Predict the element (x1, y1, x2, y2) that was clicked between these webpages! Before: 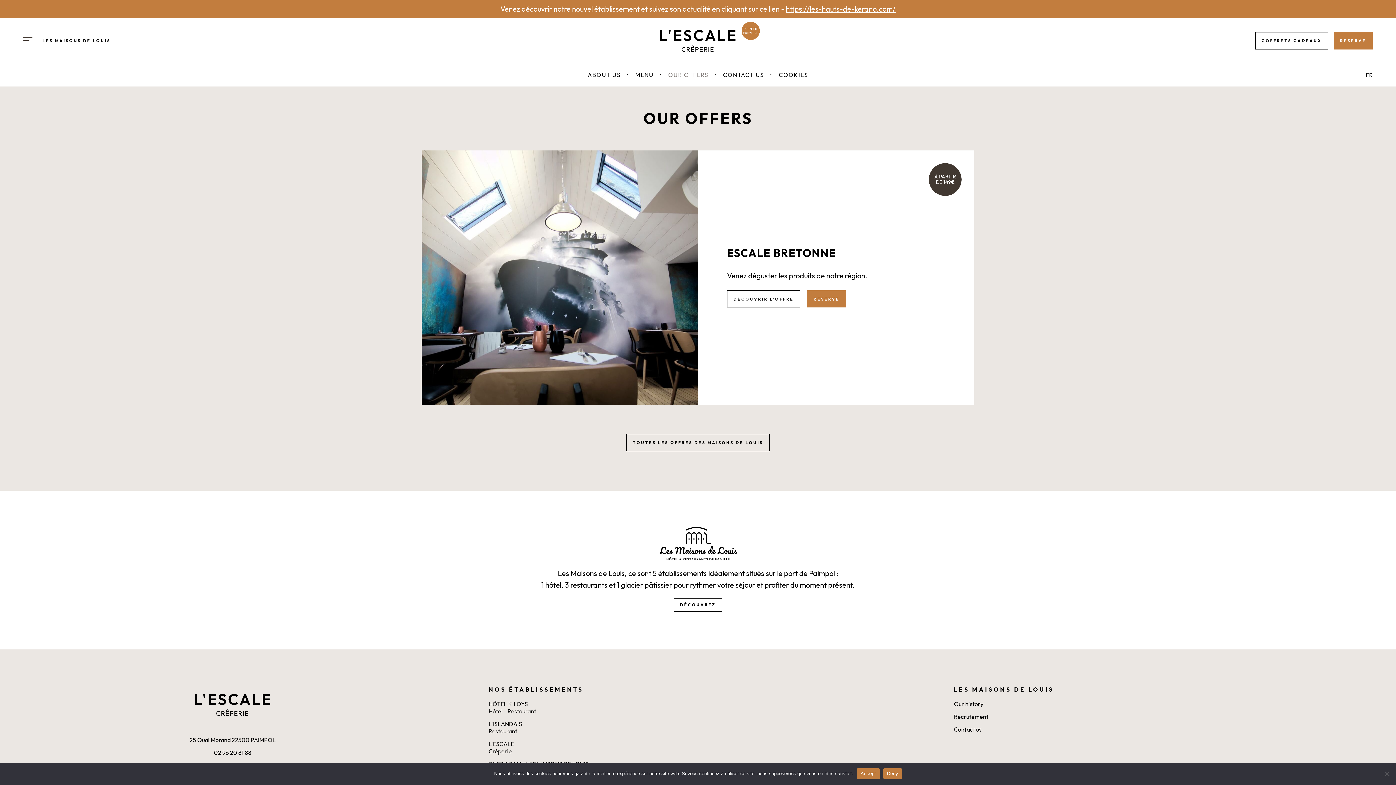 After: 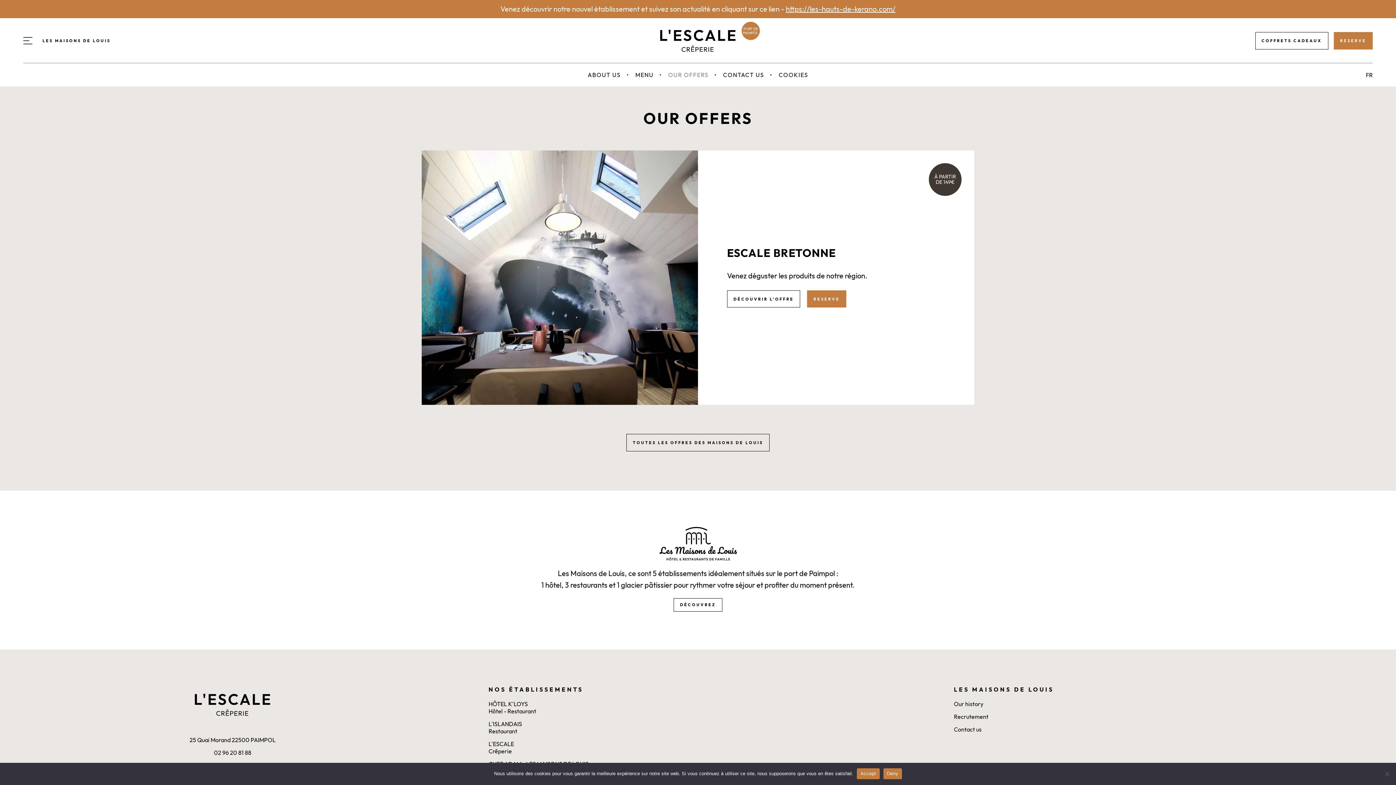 Action: bbox: (786, 4, 895, 13) label: https://les-hauts-de-kerano.com/